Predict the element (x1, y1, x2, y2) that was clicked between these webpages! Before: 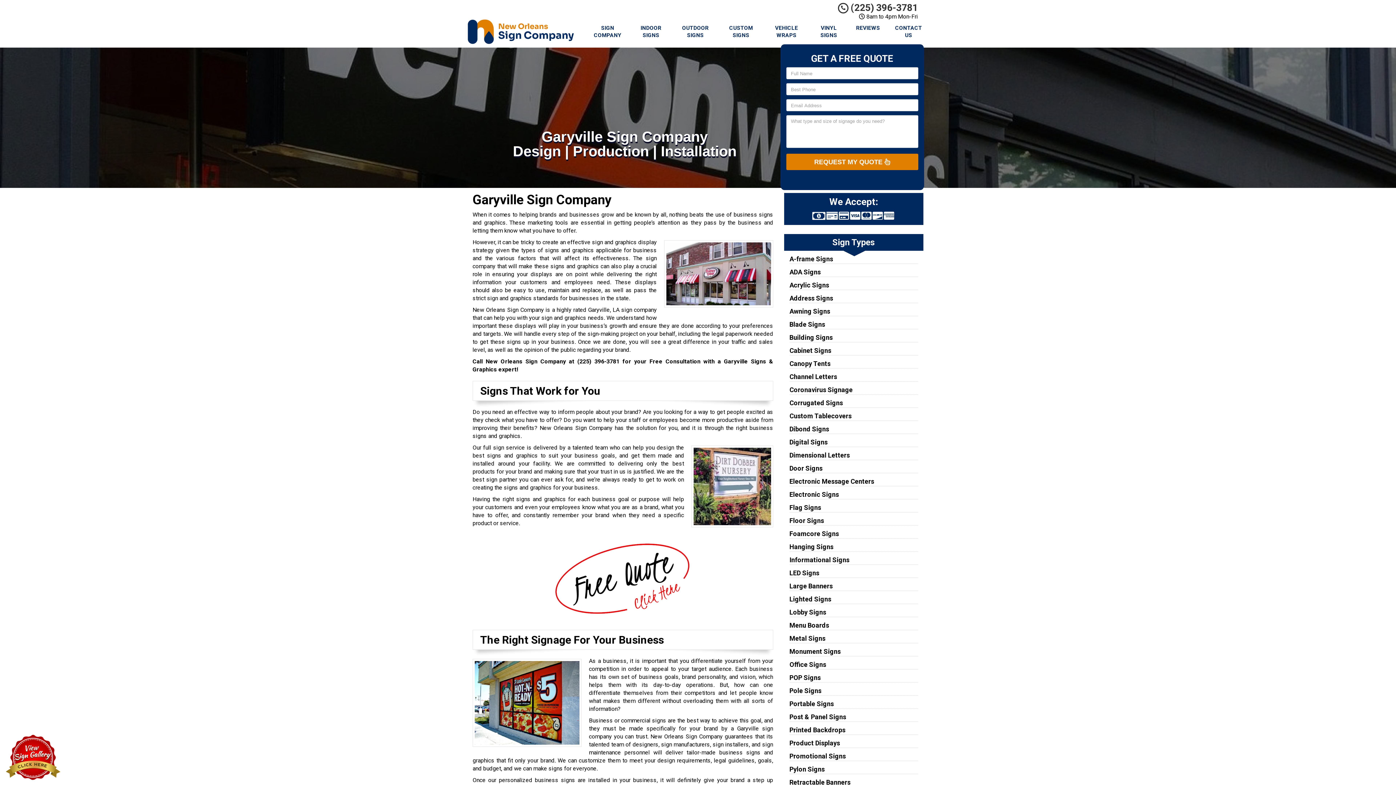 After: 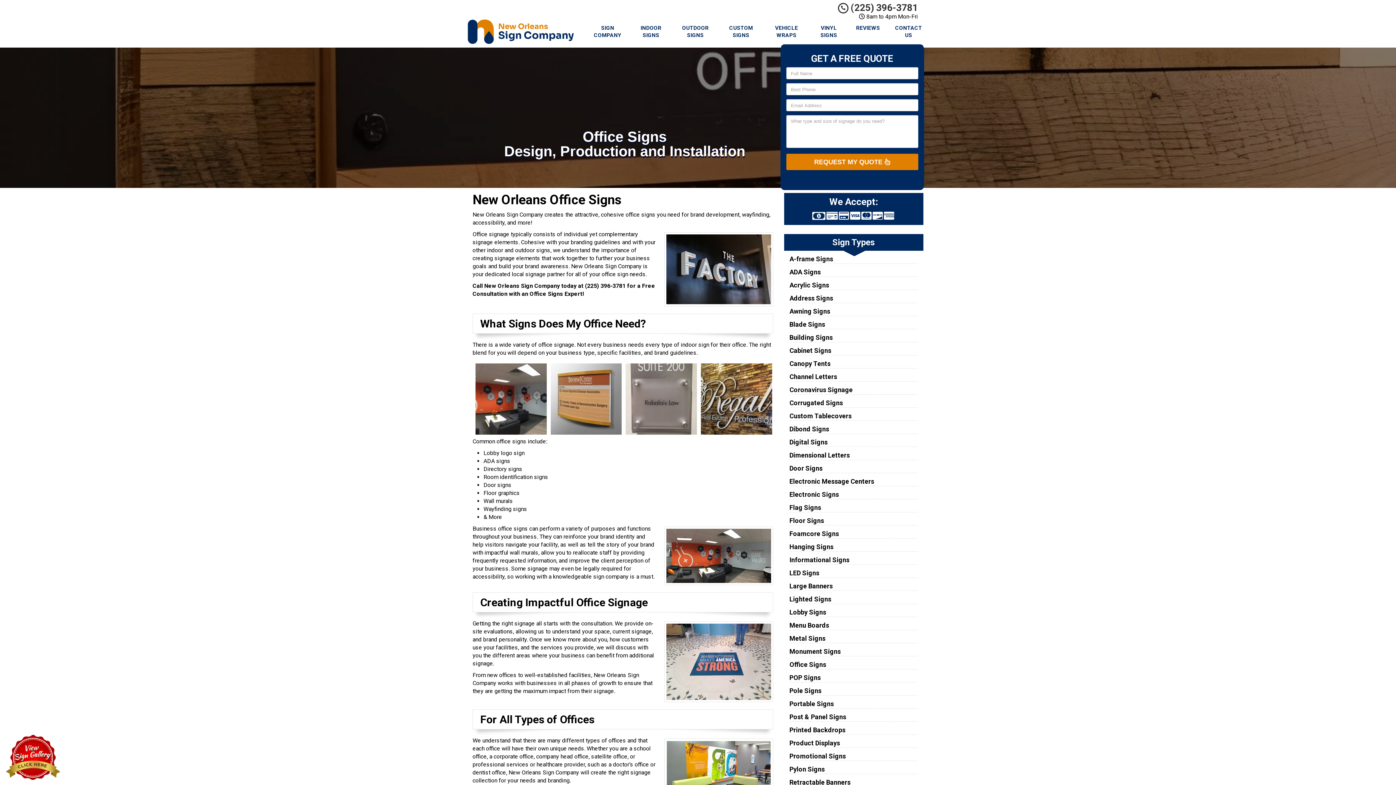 Action: bbox: (789, 661, 826, 668) label: Office Signs